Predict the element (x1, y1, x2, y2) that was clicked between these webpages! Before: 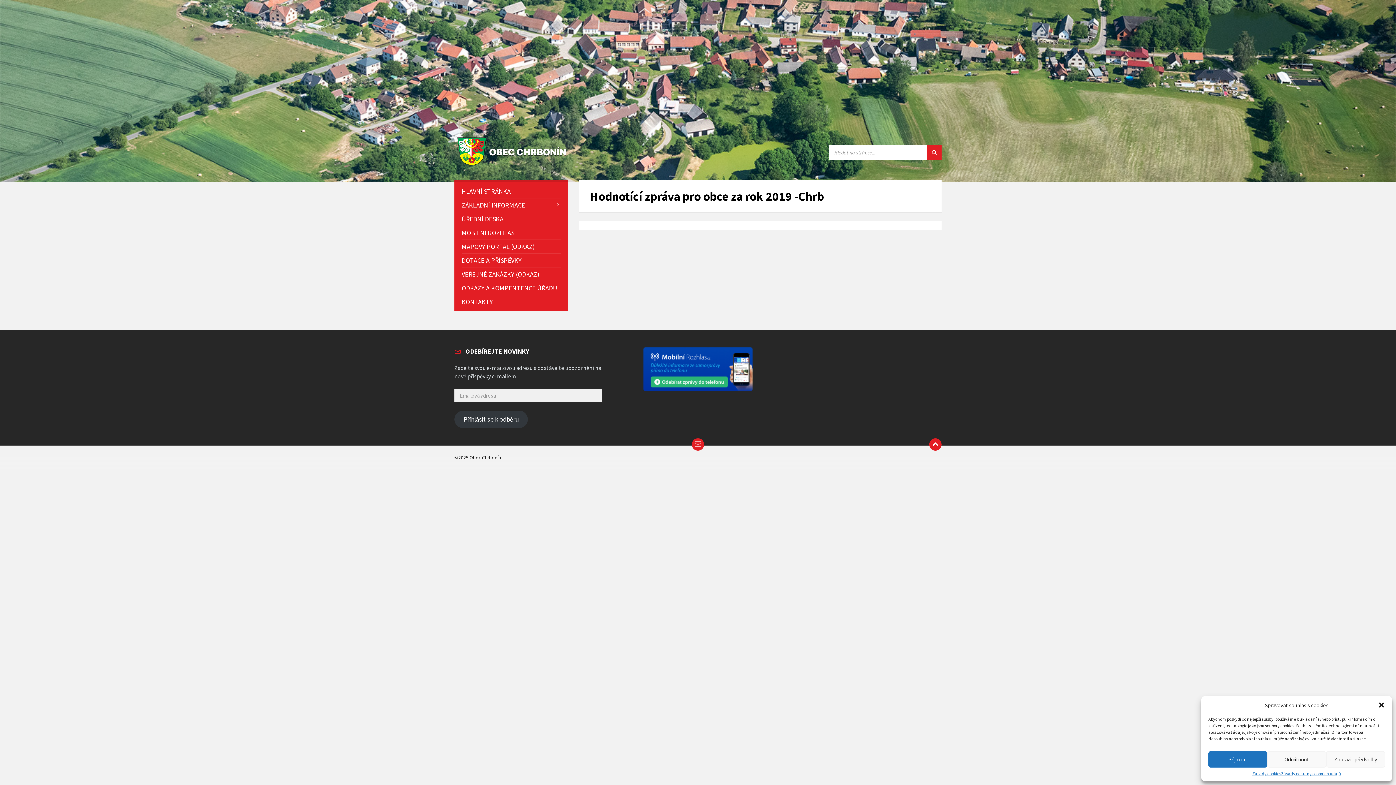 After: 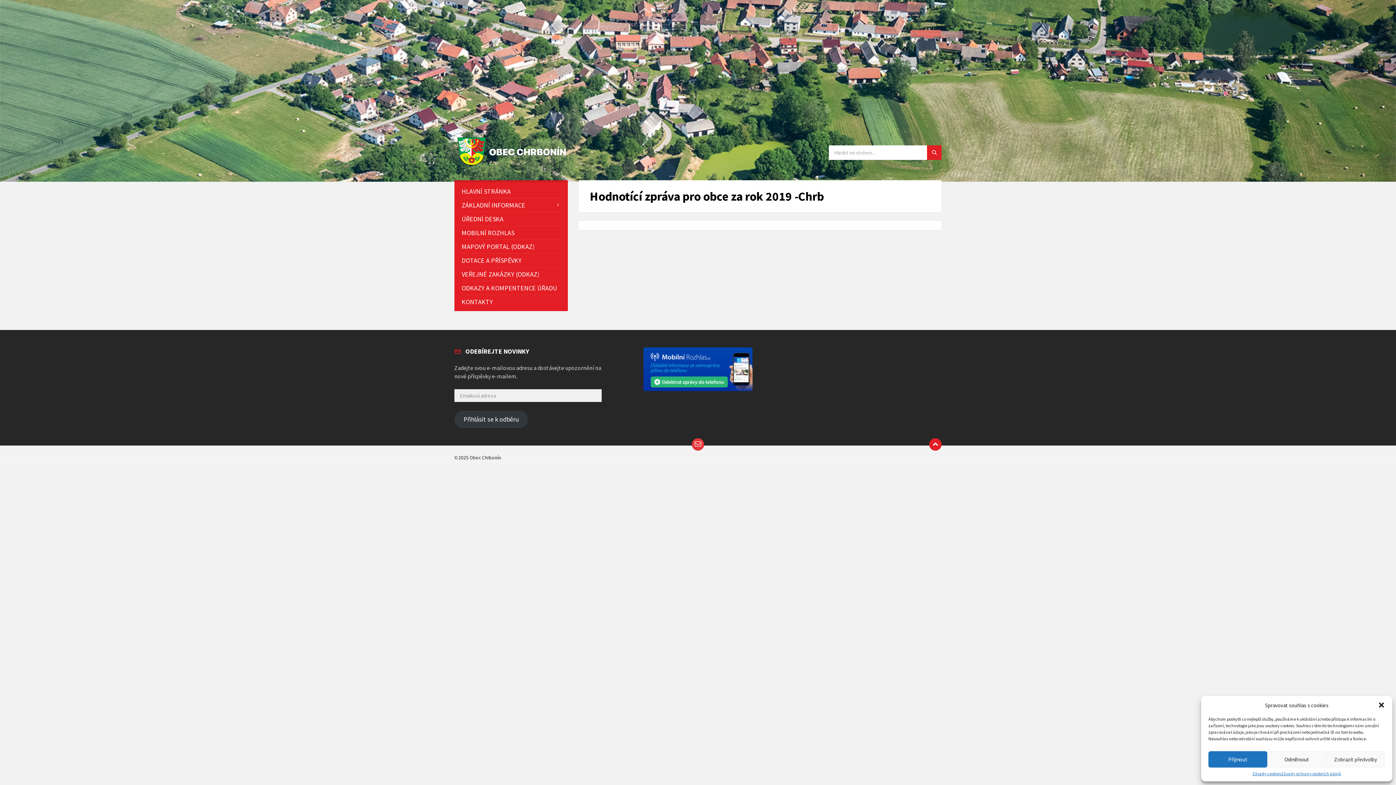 Action: label: Email bbox: (692, 438, 704, 450)